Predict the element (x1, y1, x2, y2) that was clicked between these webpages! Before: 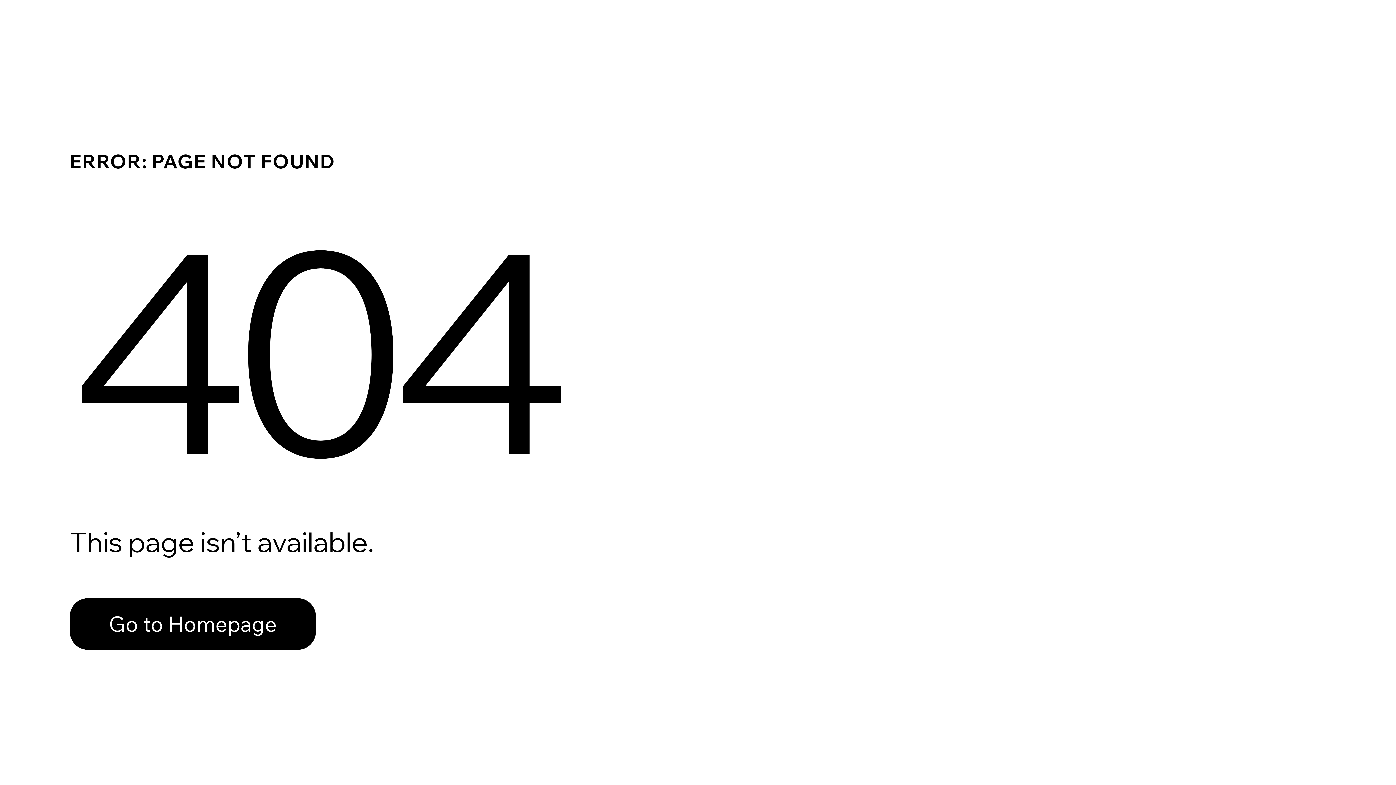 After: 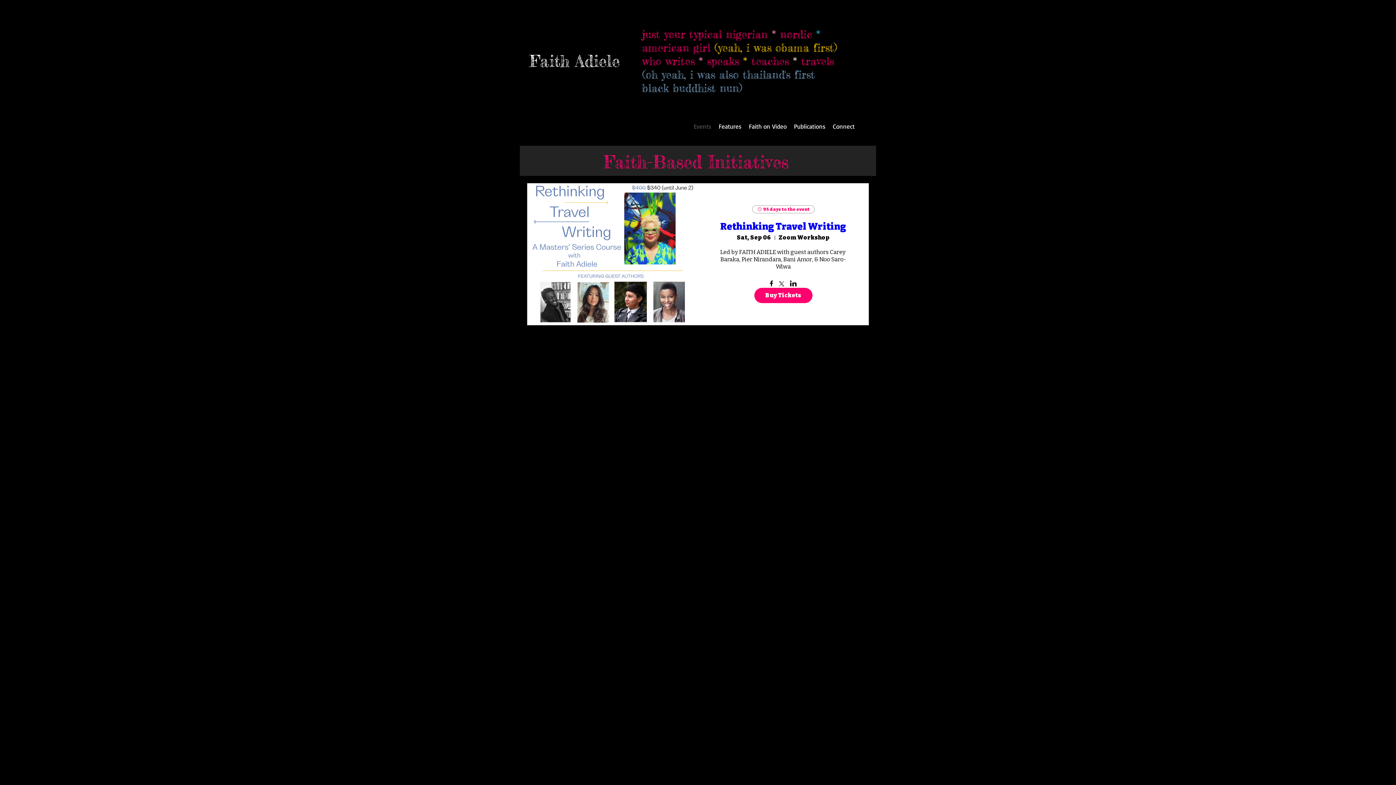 Action: label: Go to Homepage bbox: (69, 582, 768, 659)